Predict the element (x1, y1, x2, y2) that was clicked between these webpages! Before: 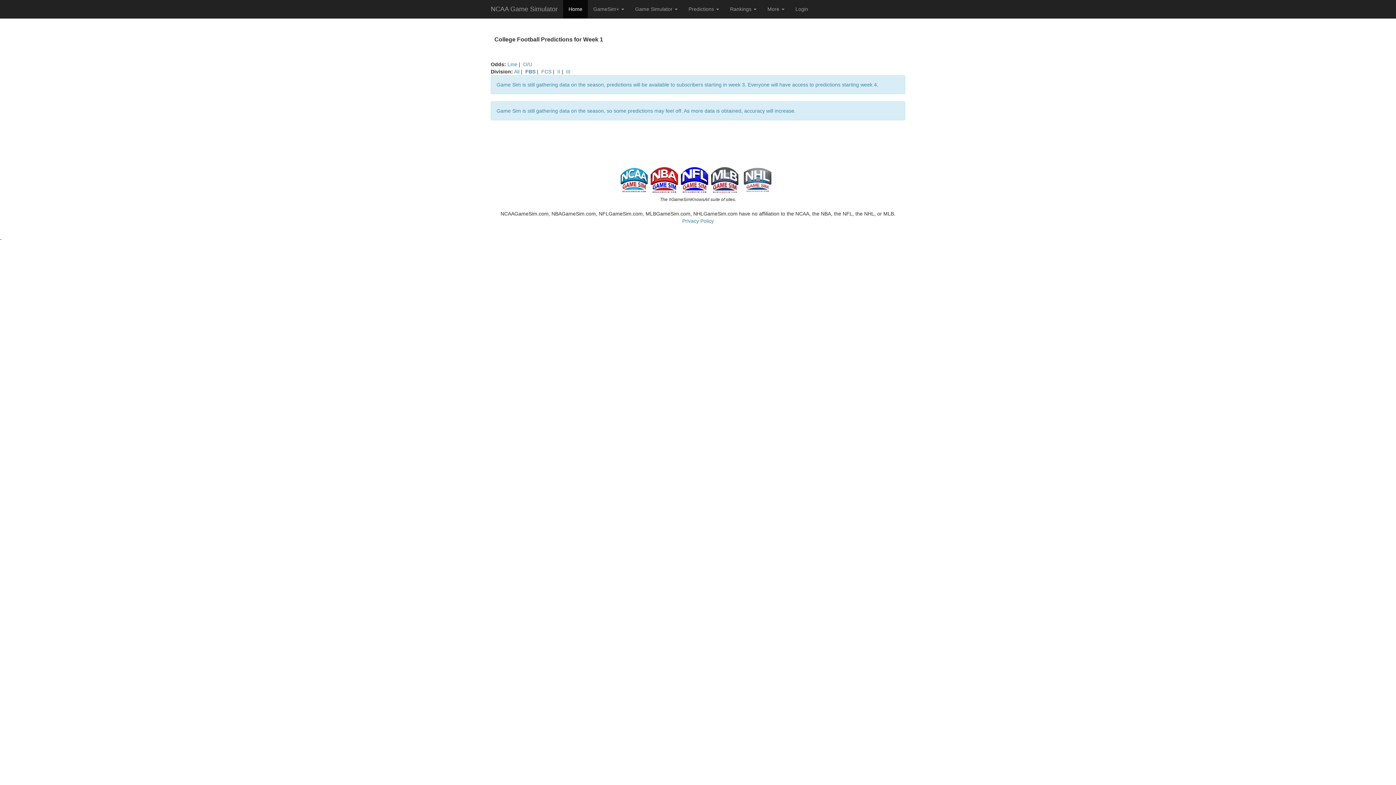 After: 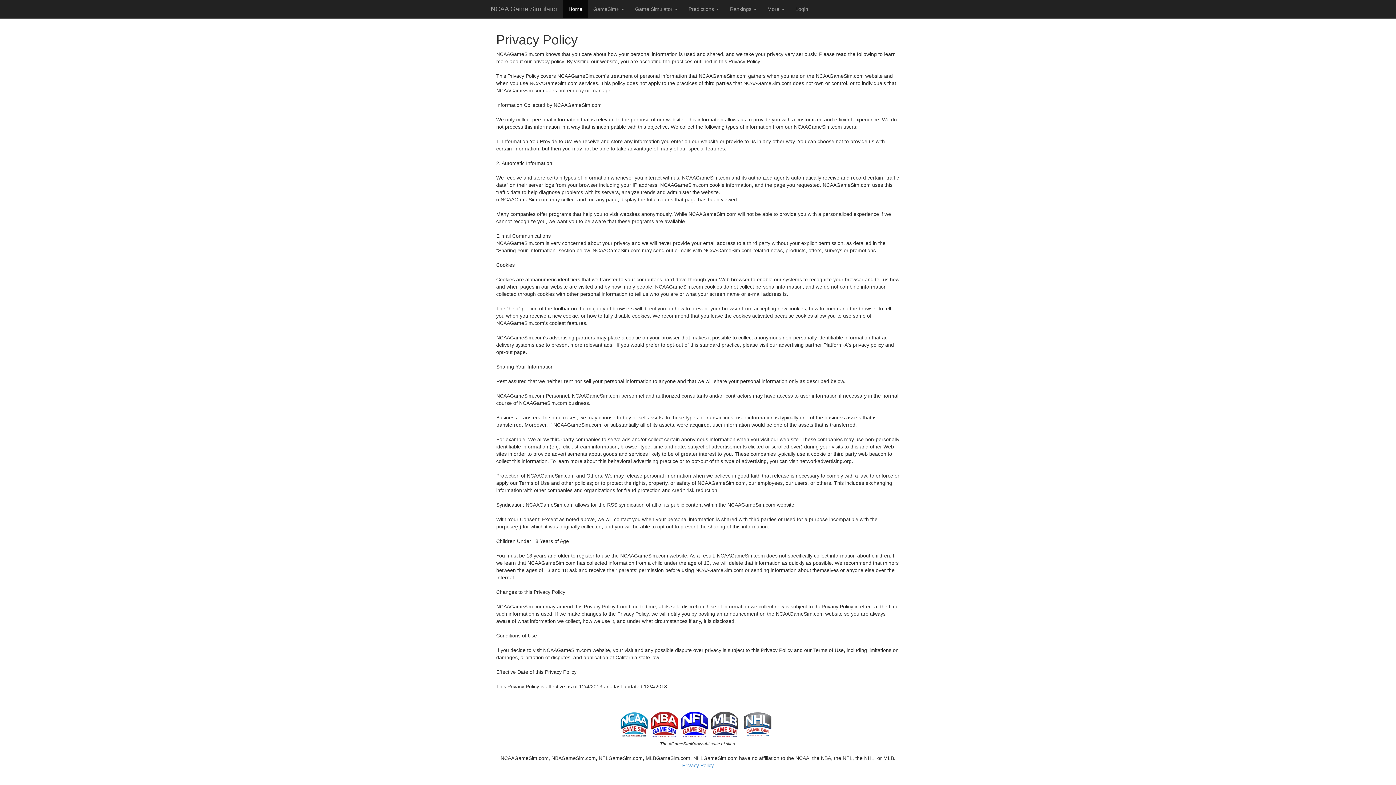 Action: label: Privacy Policy bbox: (682, 218, 714, 224)